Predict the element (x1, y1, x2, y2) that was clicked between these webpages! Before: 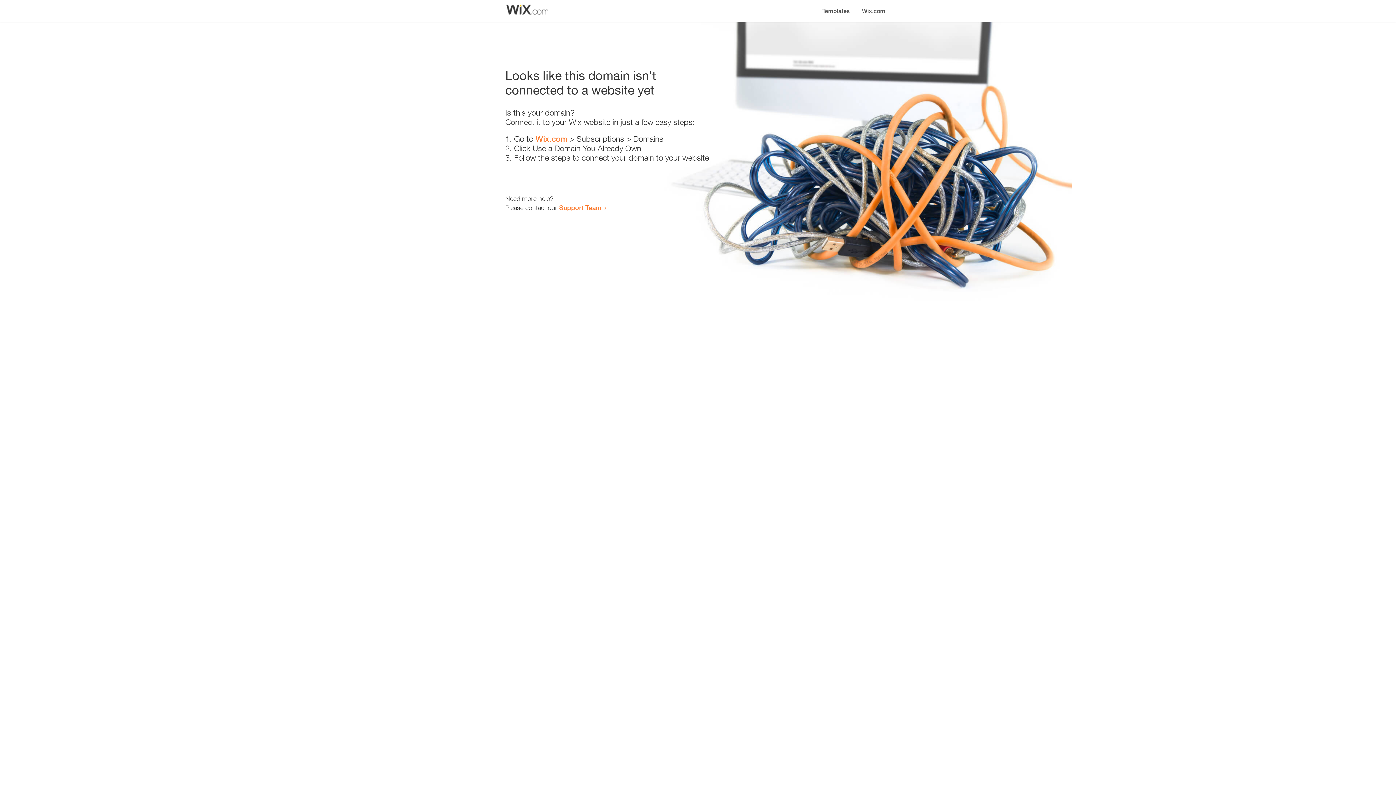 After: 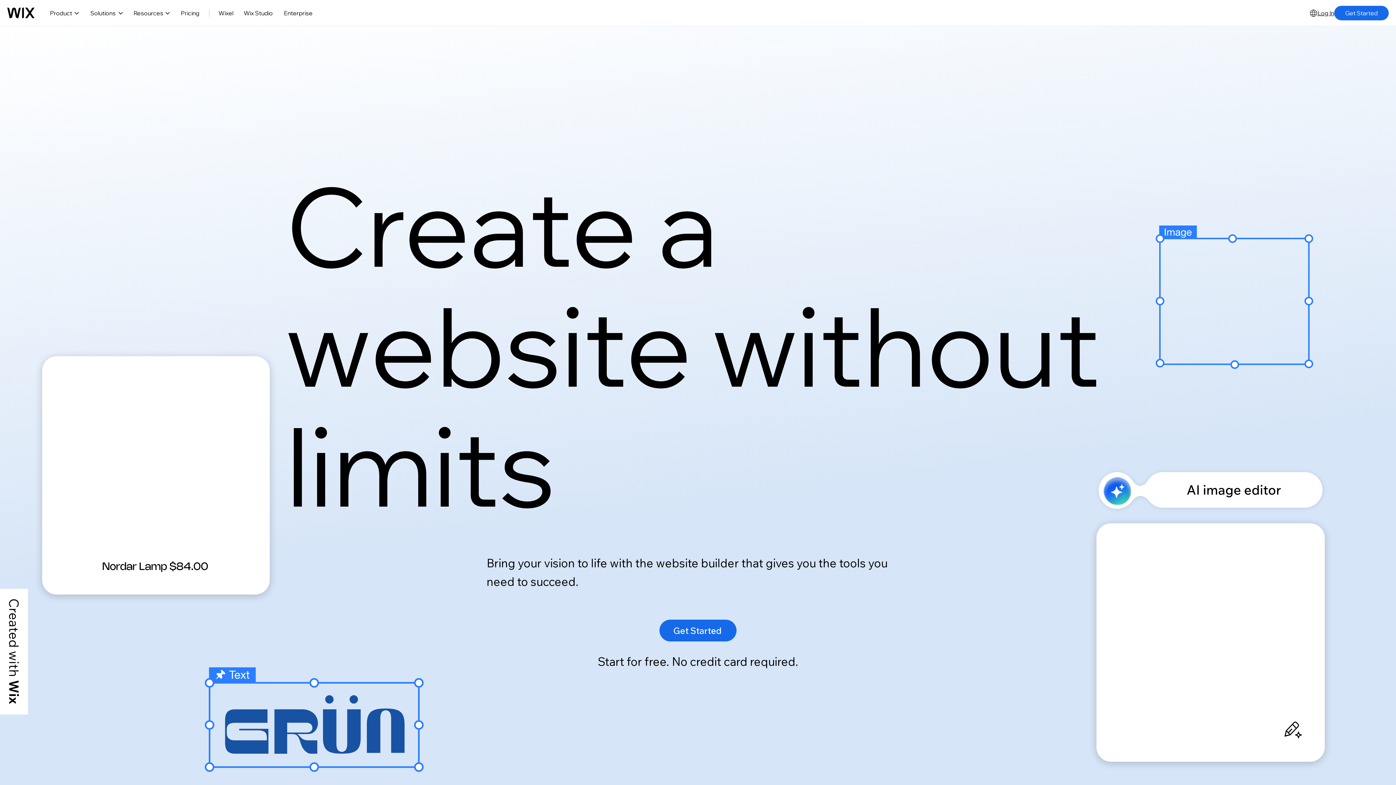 Action: label: Wix.com bbox: (535, 134, 567, 143)